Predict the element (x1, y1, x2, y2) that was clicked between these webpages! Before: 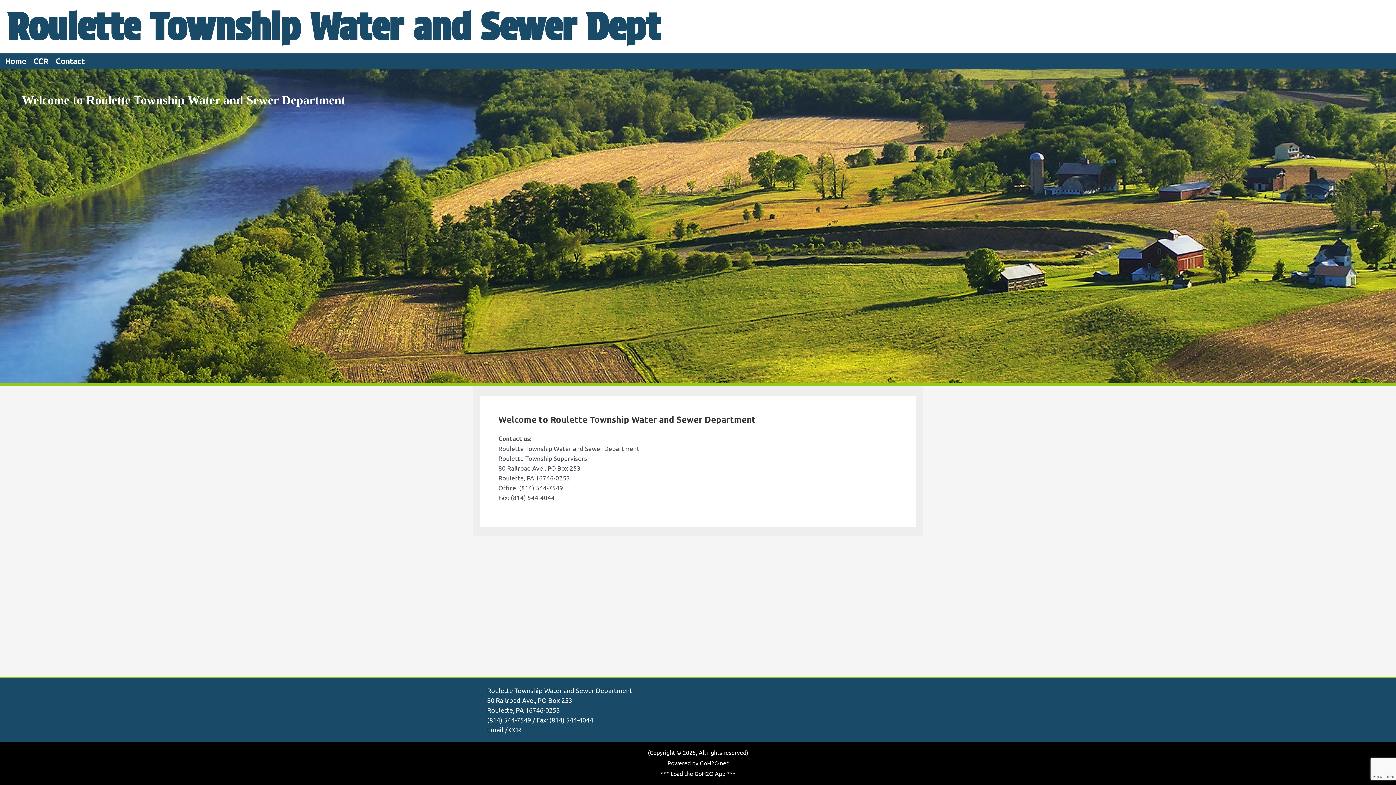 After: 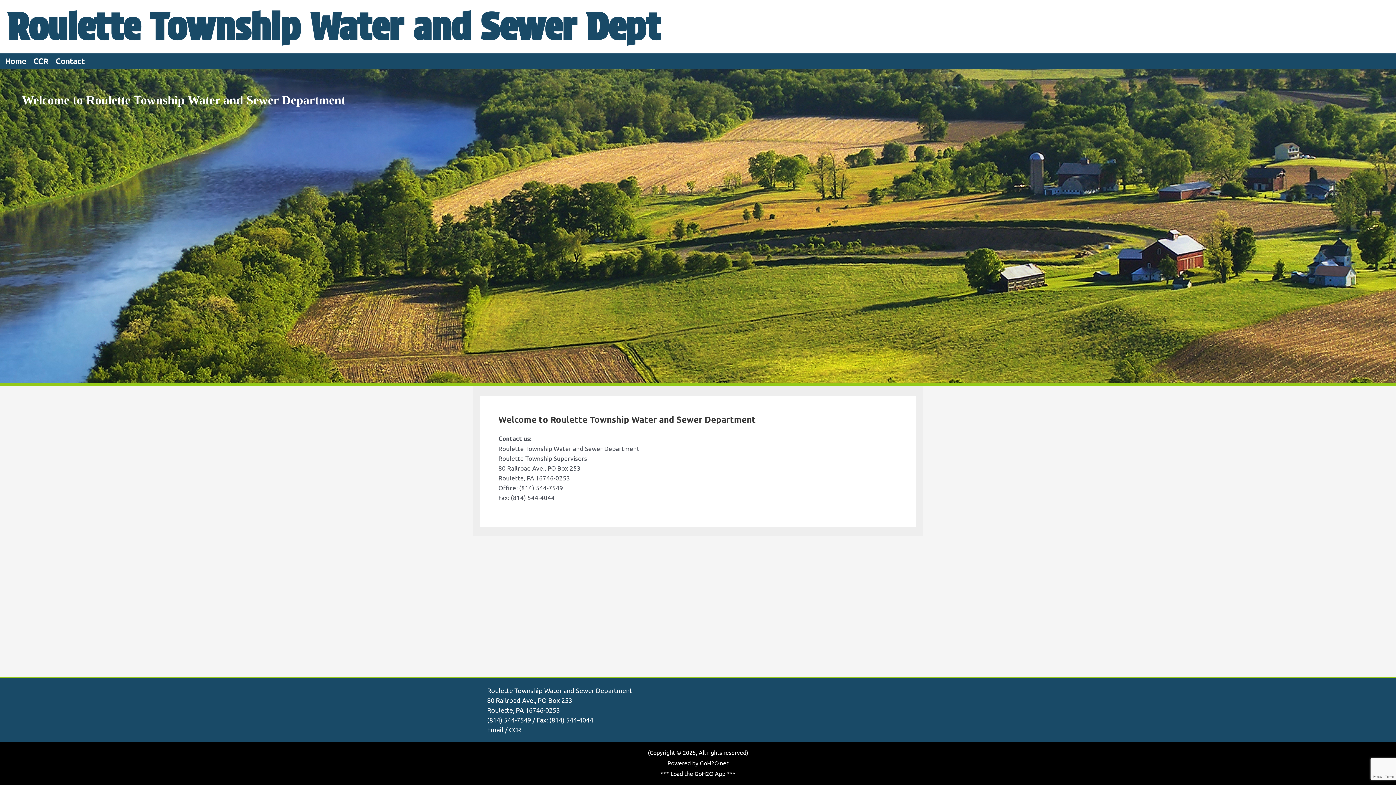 Action: bbox: (660, 770, 735, 777) label: *** Load the GoH2O App ***